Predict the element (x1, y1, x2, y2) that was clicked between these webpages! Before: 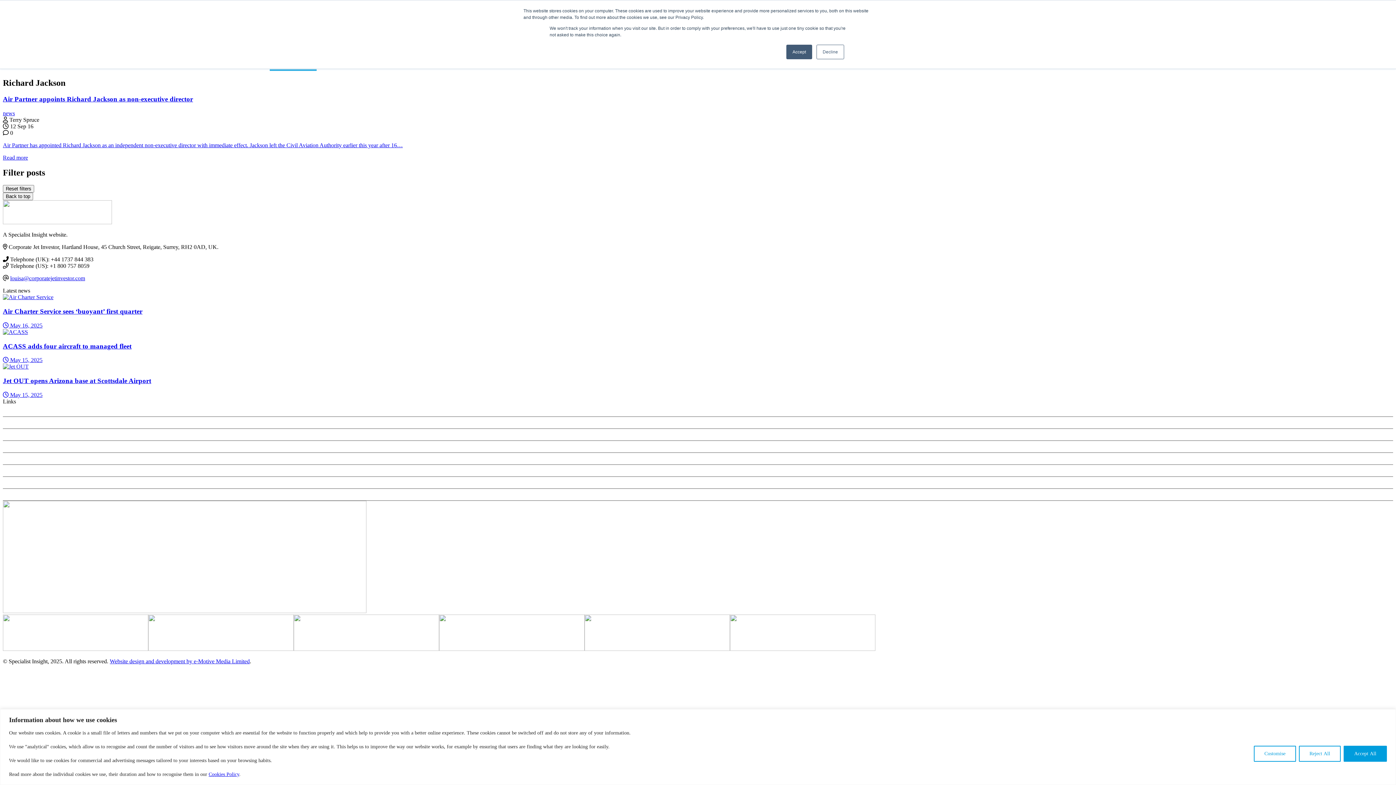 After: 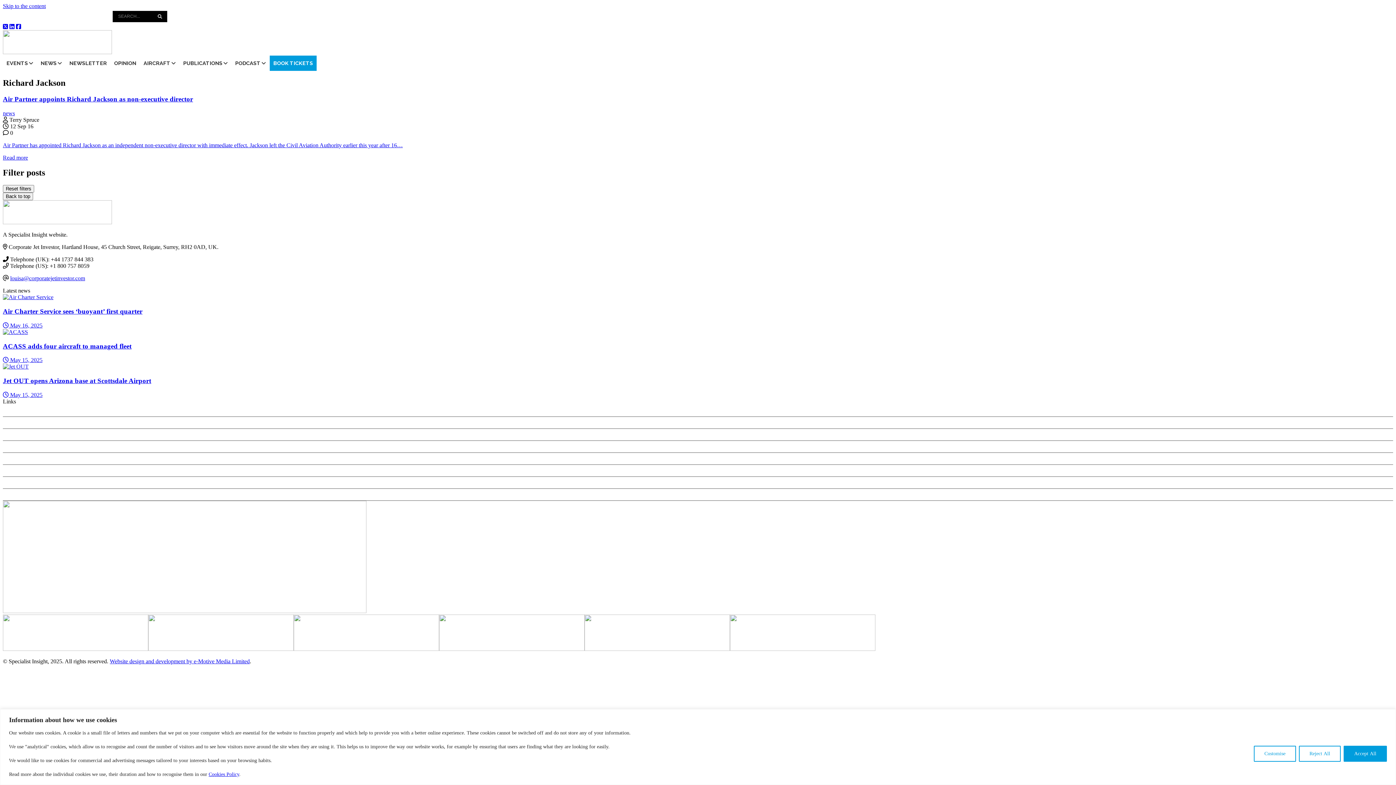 Action: label: Decline bbox: (816, 44, 844, 59)